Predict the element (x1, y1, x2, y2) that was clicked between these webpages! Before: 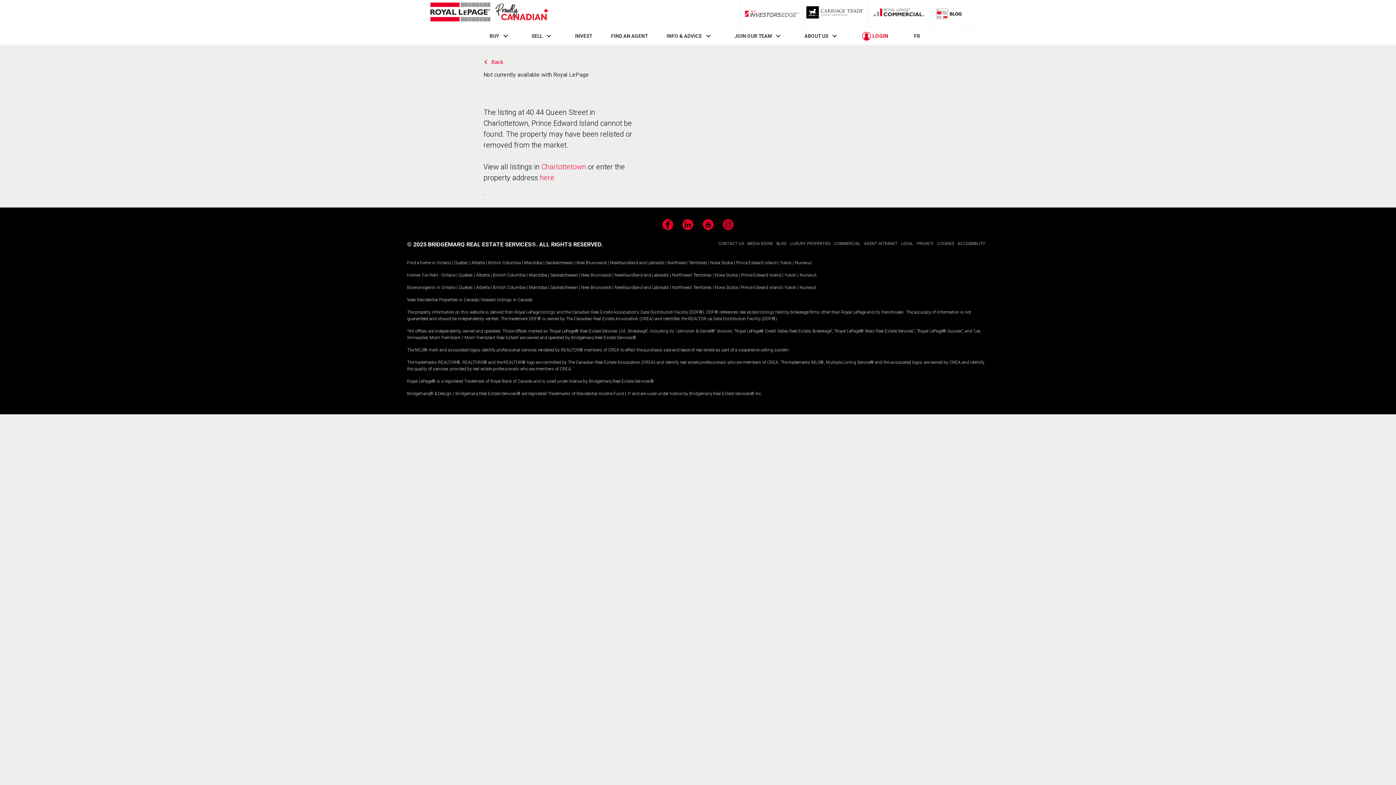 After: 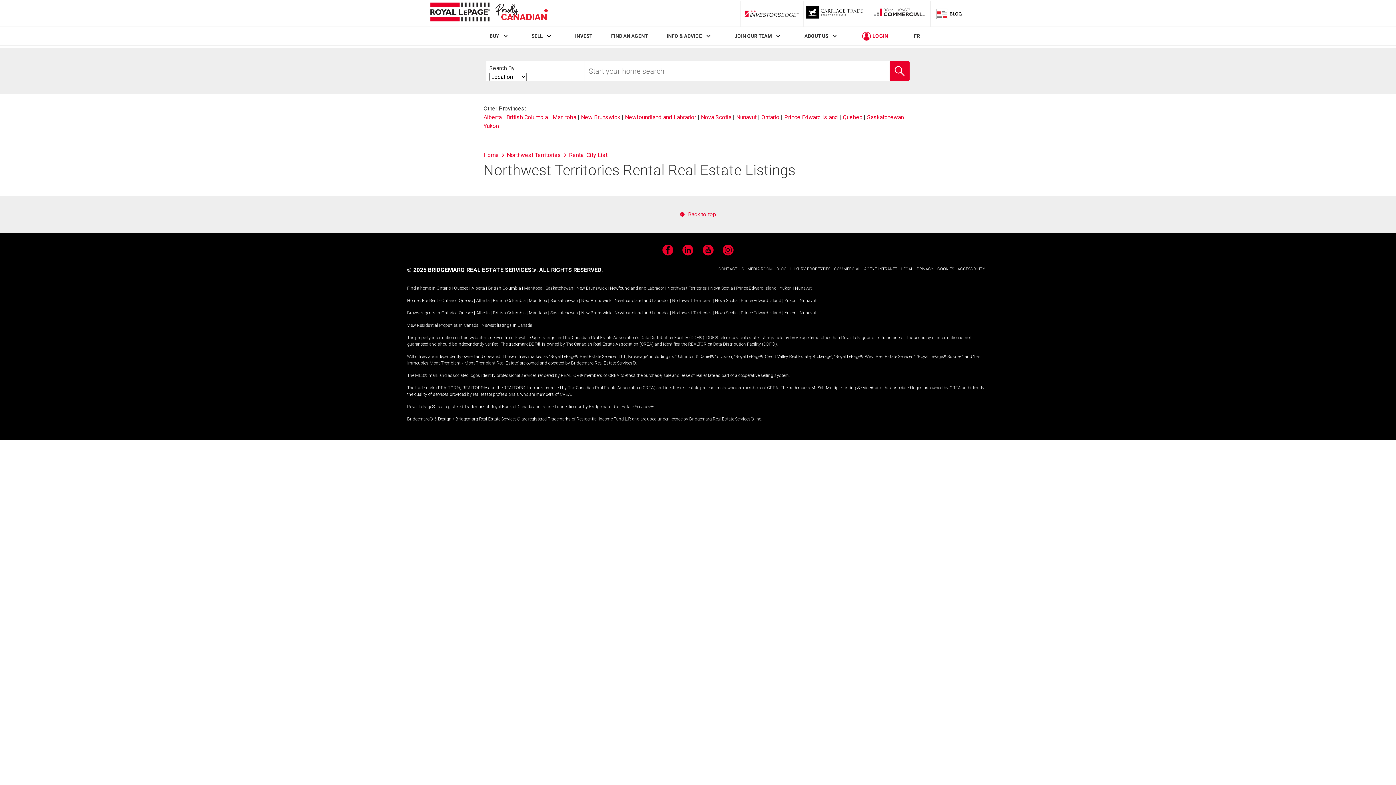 Action: bbox: (672, 272, 712, 277) label: Northwest Territories